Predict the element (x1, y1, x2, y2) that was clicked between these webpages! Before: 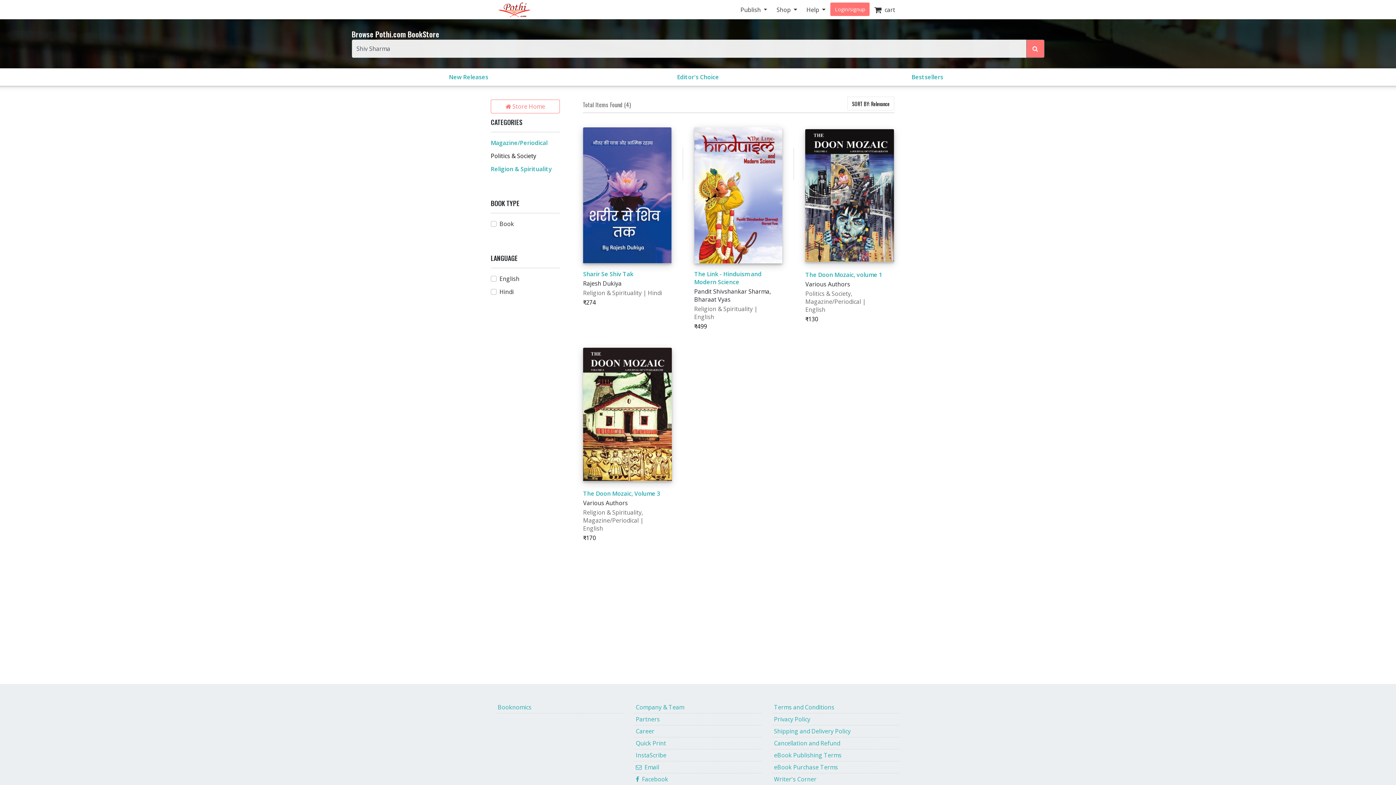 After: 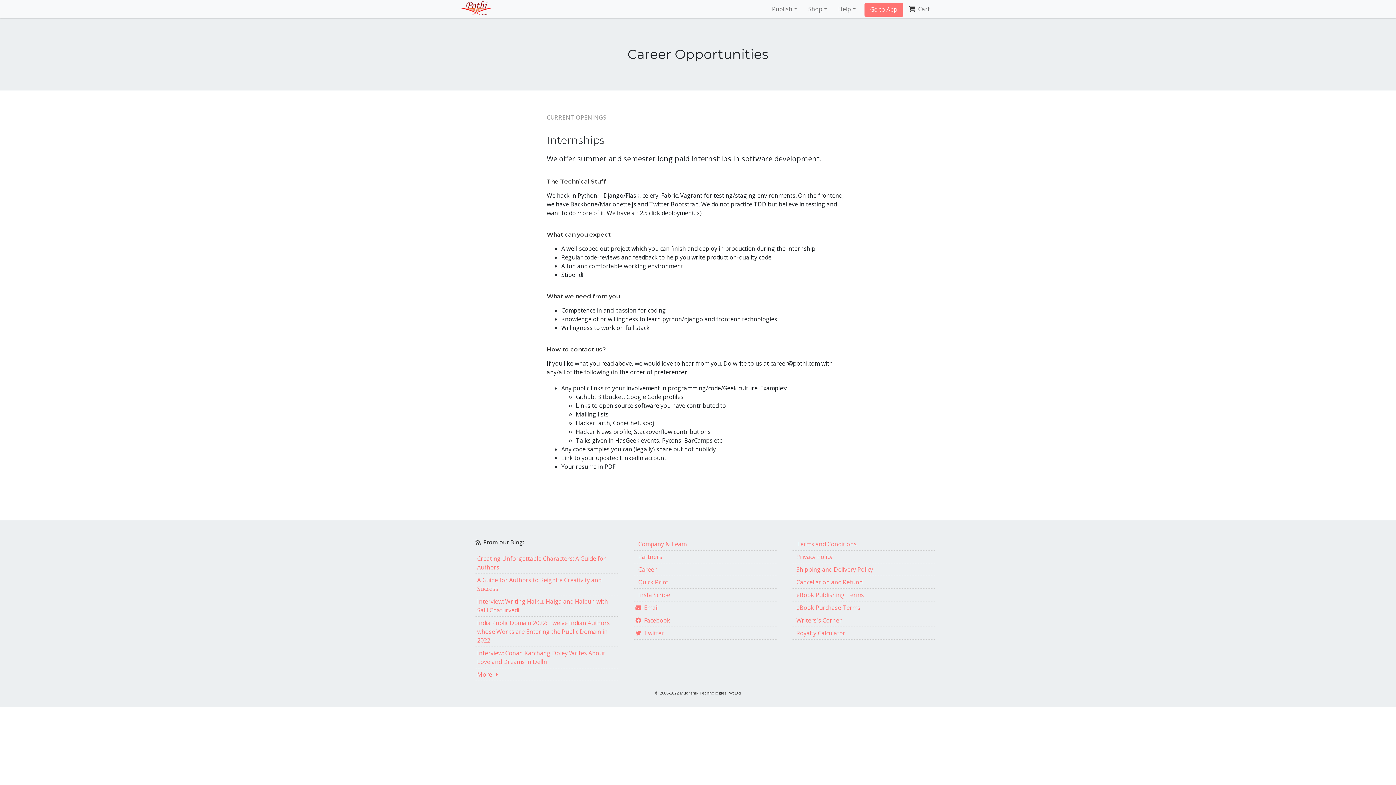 Action: bbox: (634, 725, 761, 737) label: Career